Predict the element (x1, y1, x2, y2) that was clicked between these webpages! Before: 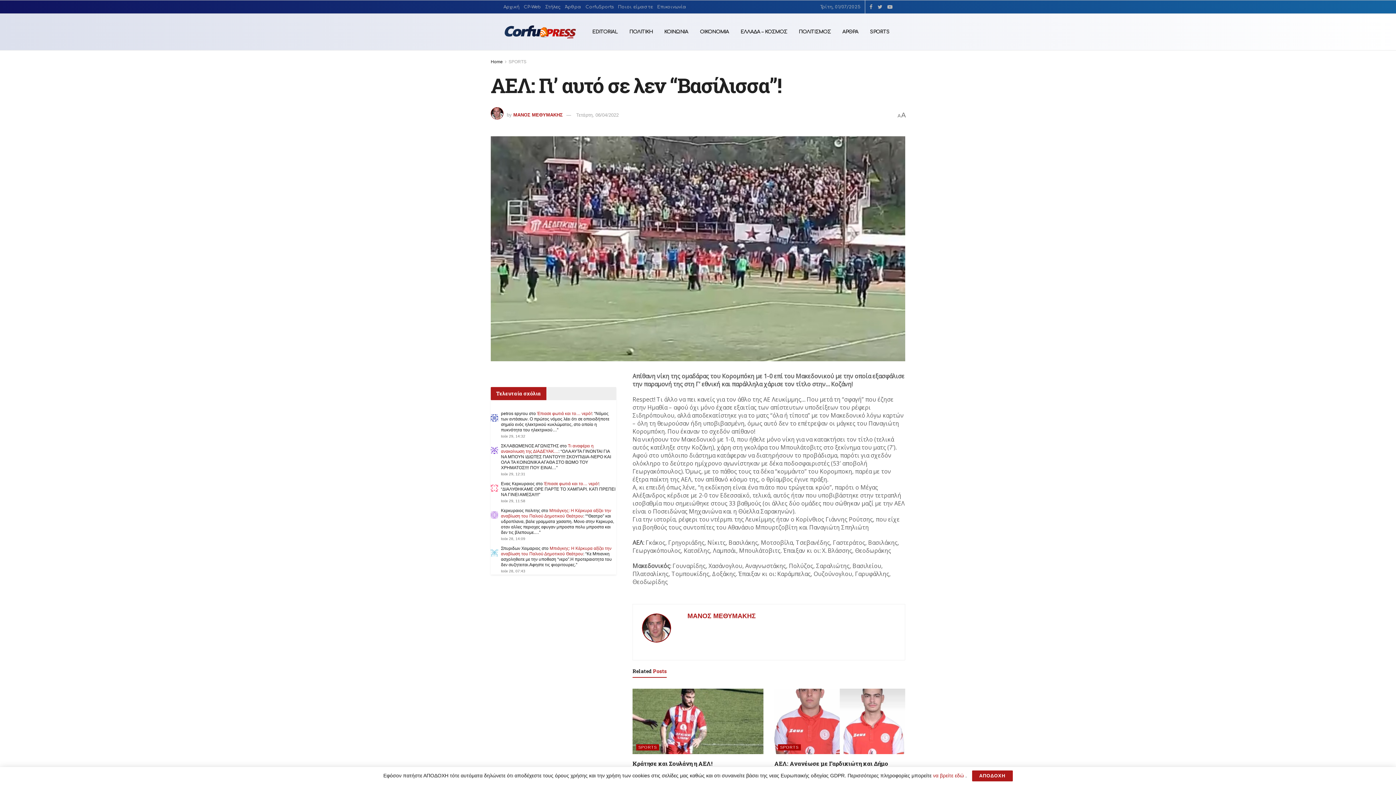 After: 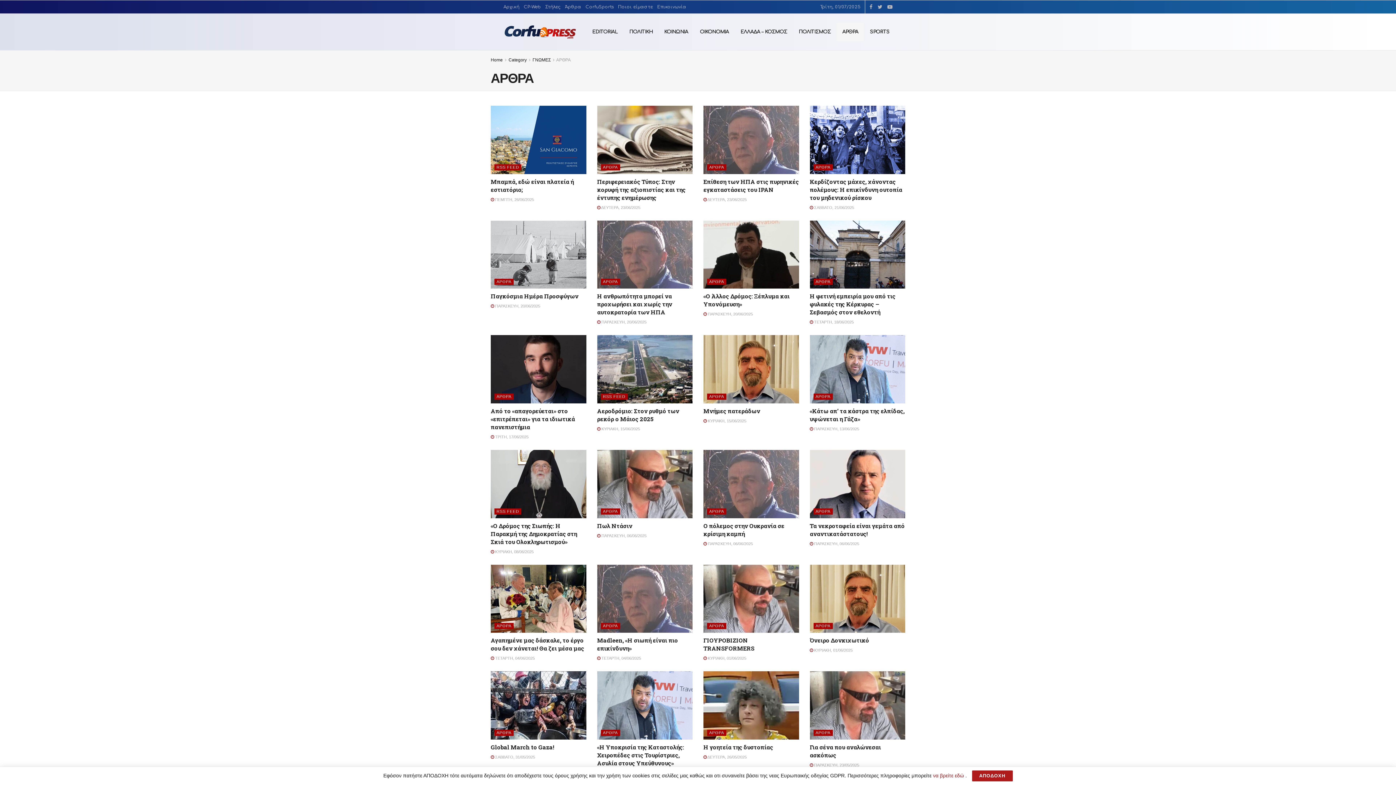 Action: label: ΑΡΘΡΑ bbox: (836, 22, 864, 41)